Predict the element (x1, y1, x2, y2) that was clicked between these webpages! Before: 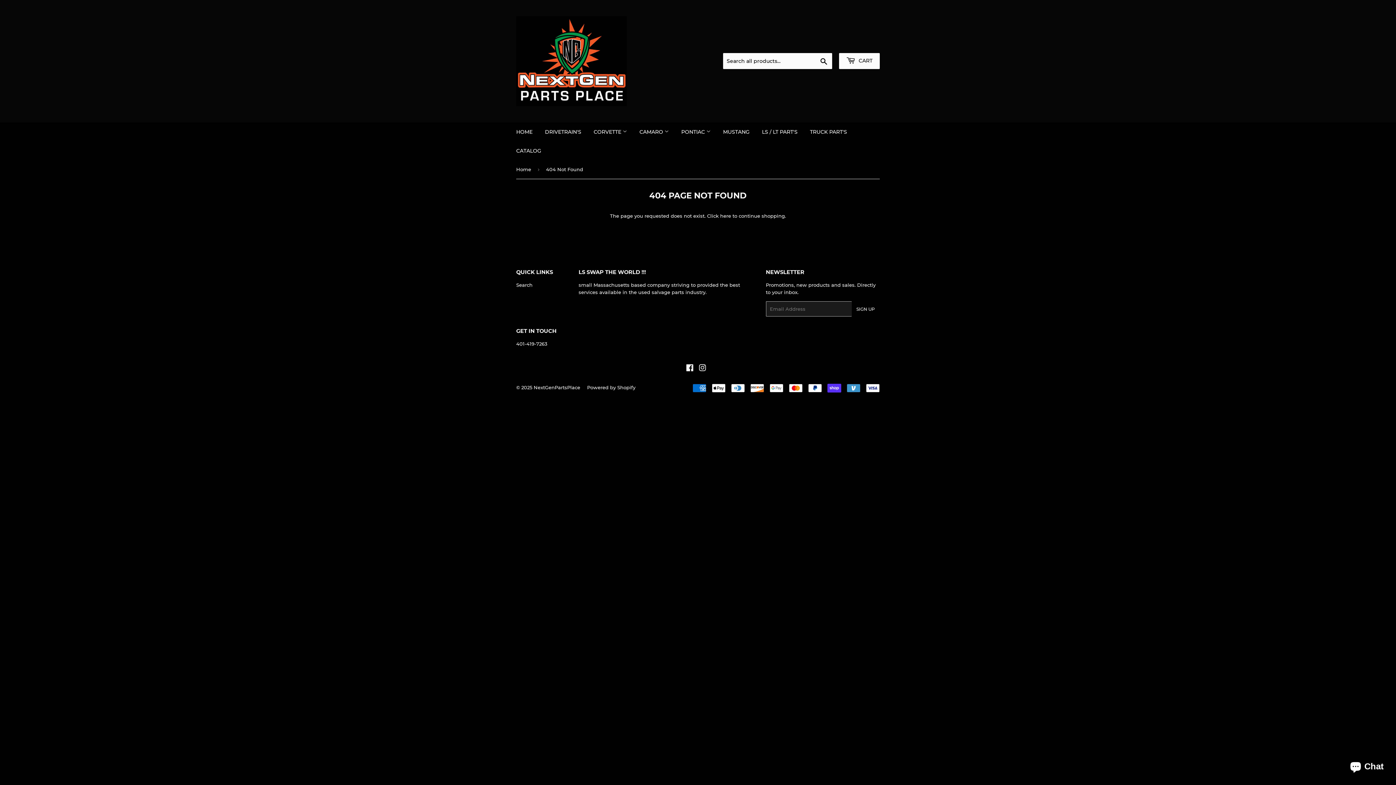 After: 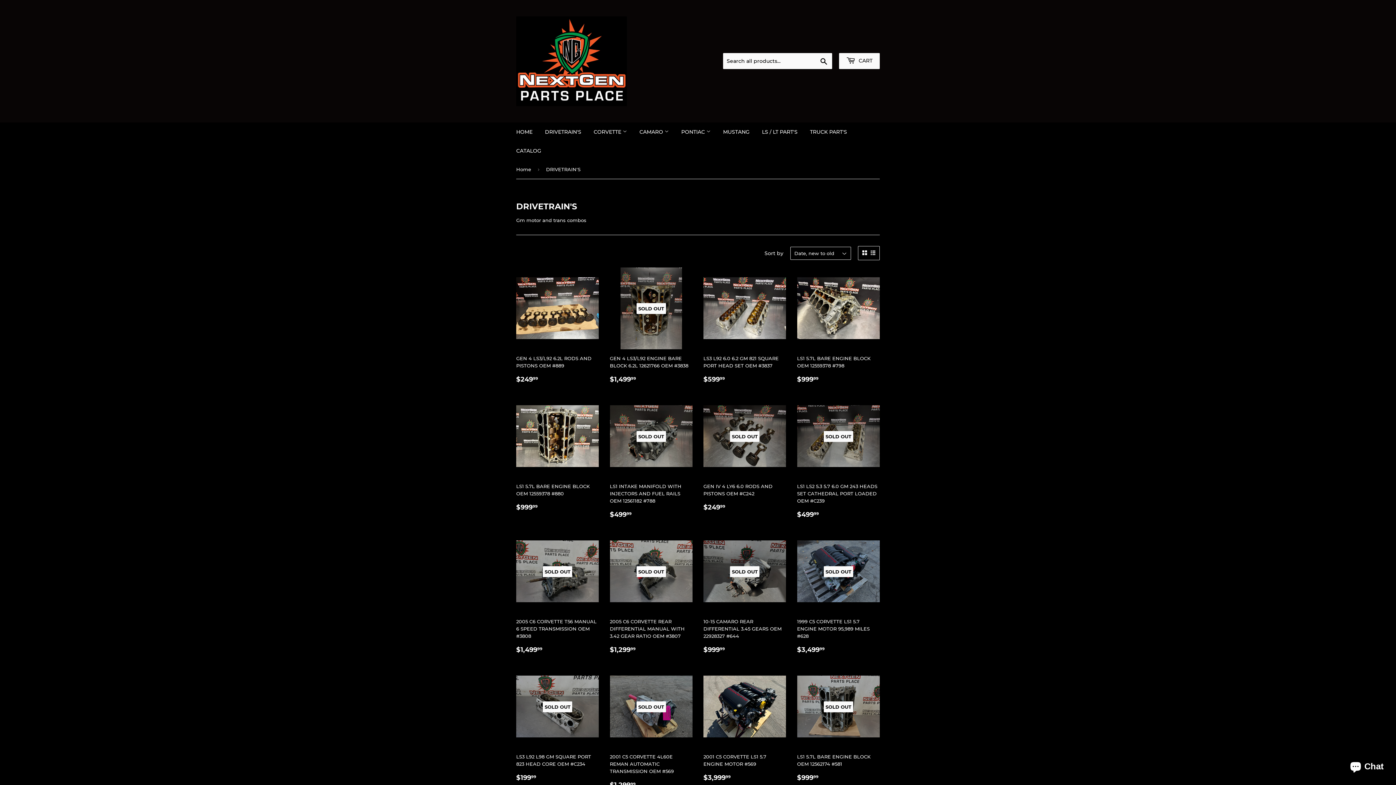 Action: label: DRIVETRAIN'S bbox: (539, 122, 586, 141)